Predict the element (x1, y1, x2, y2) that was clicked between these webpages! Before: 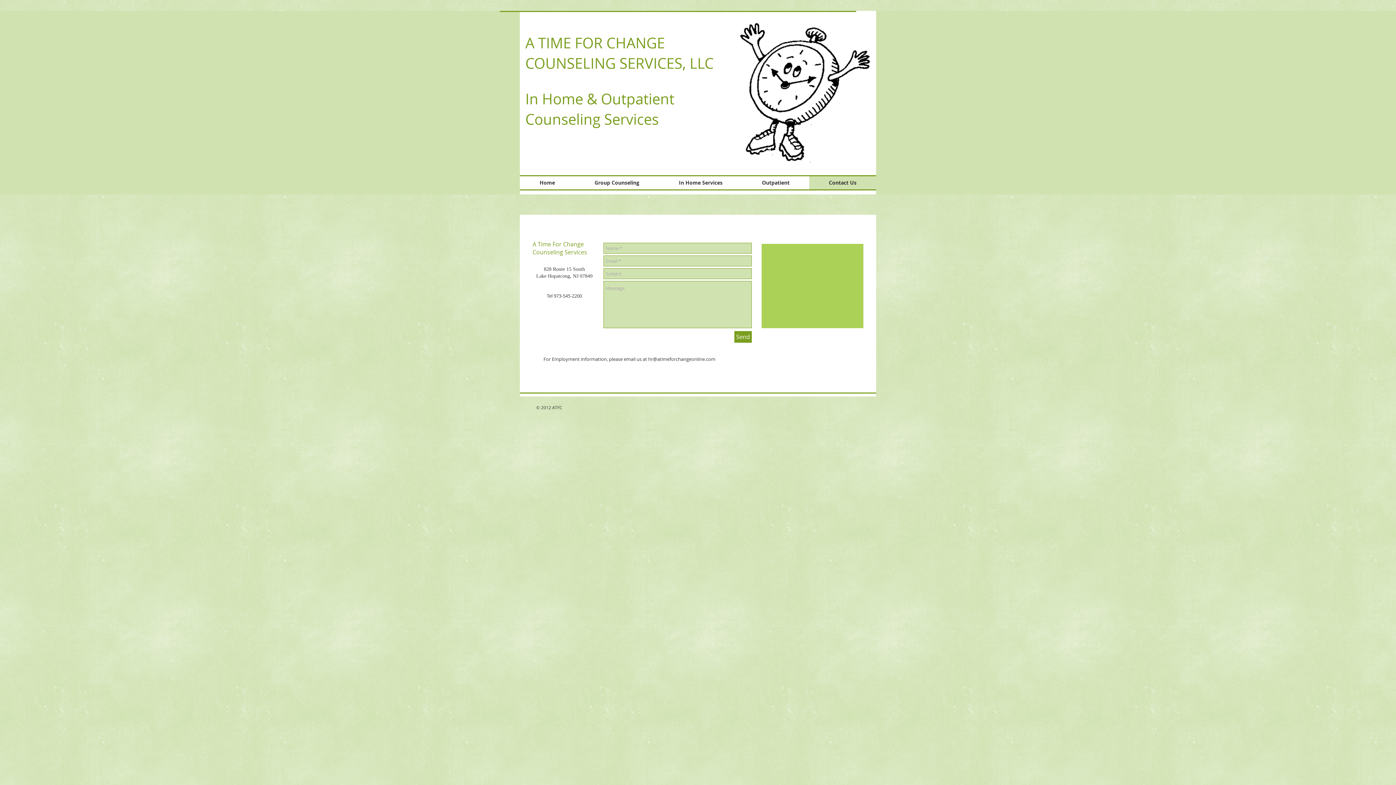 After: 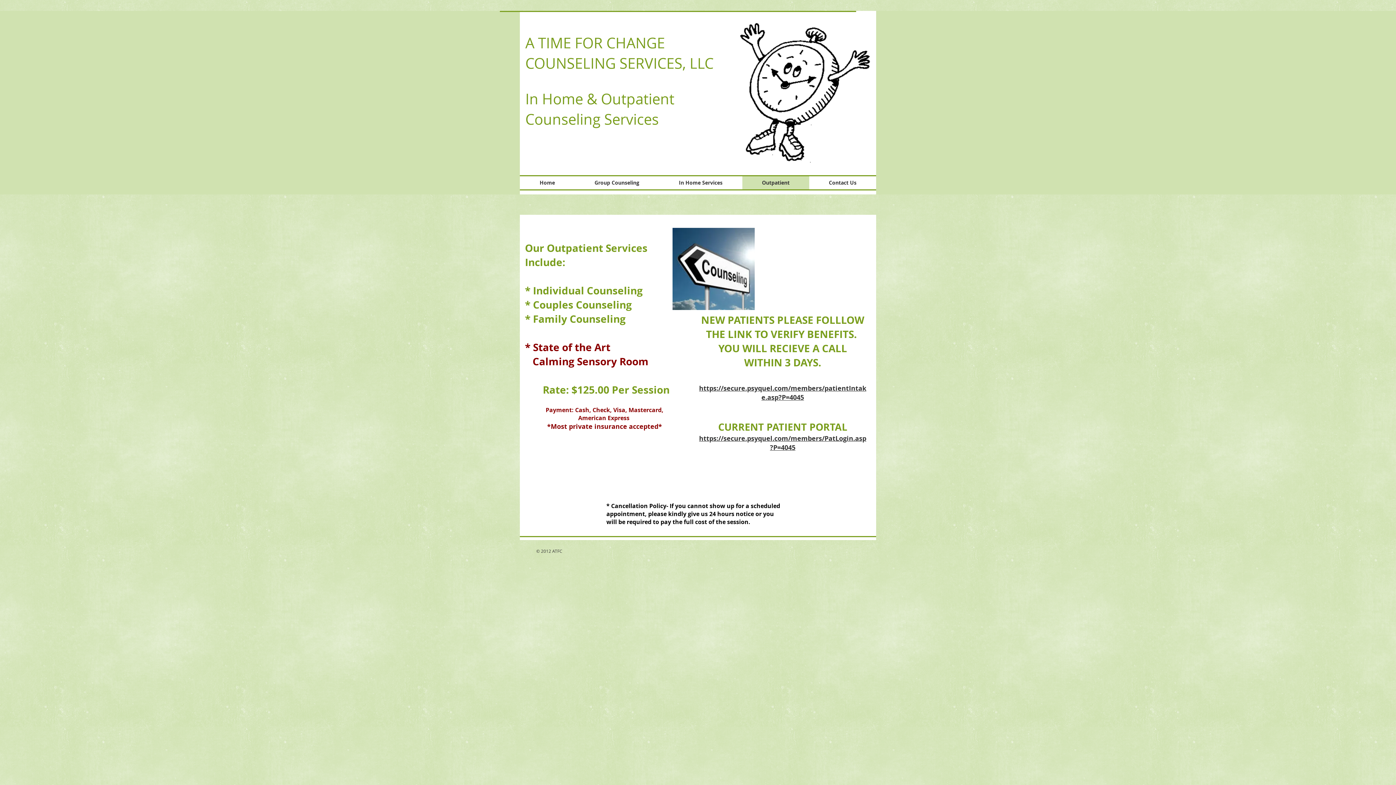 Action: label: Outpatient bbox: (742, 176, 809, 189)